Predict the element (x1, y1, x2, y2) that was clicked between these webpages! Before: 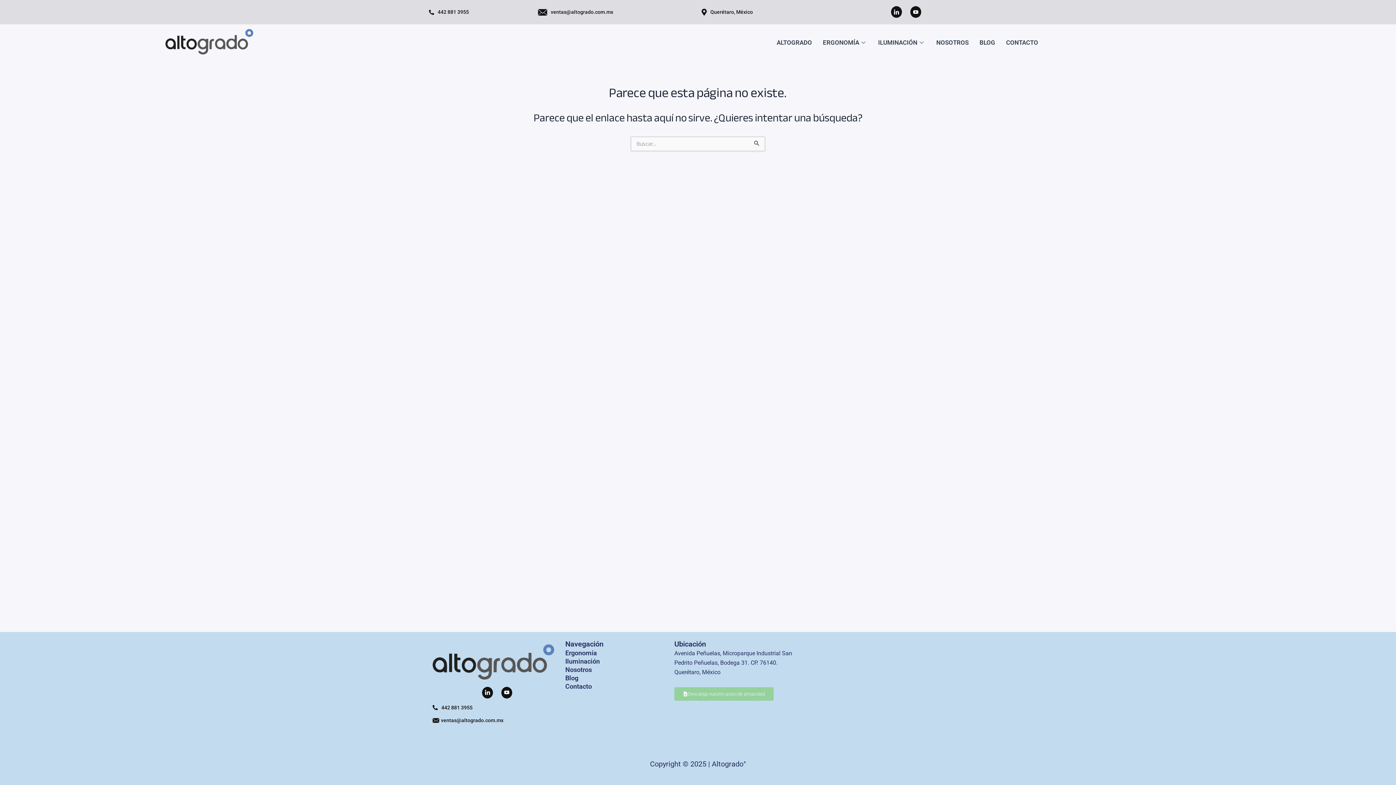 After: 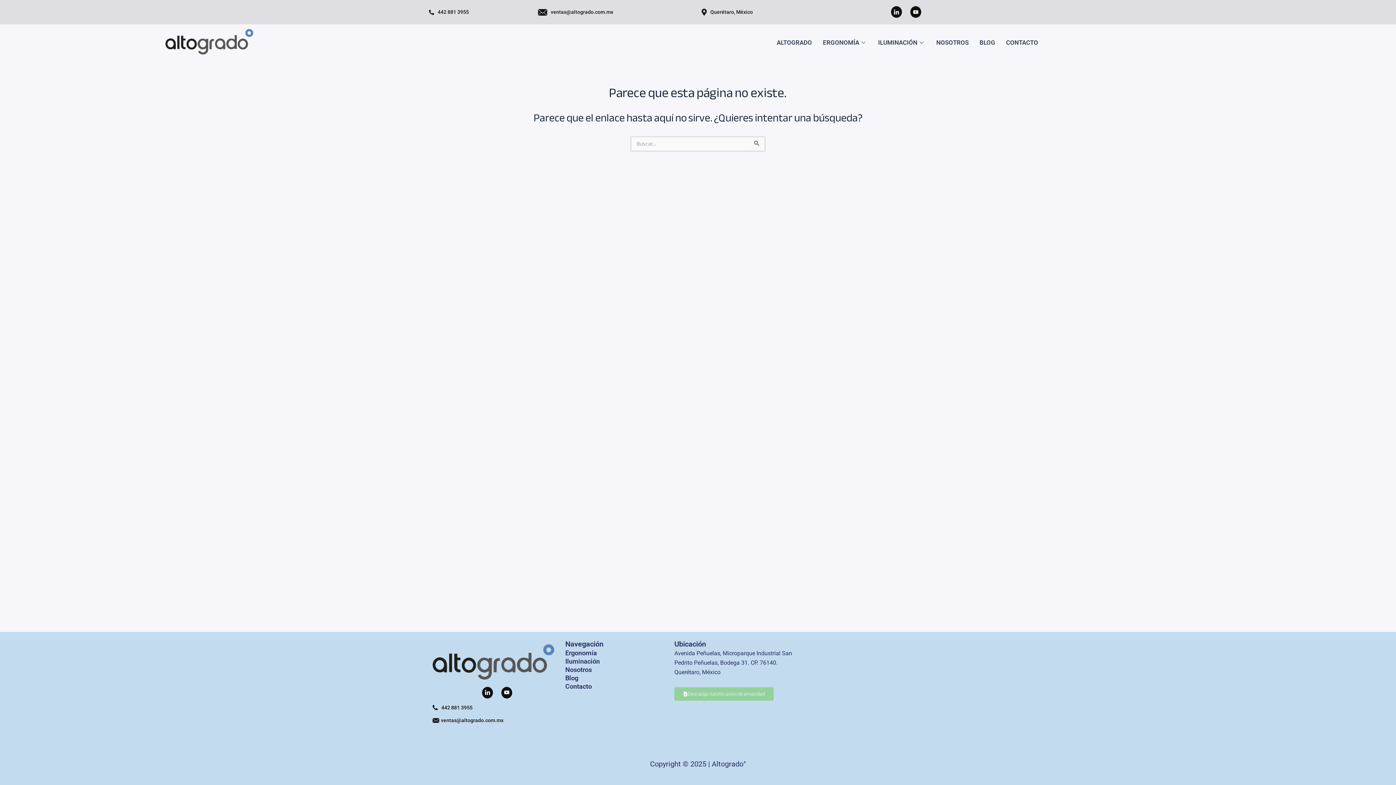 Action: label: Ergonomía bbox: (565, 649, 597, 657)